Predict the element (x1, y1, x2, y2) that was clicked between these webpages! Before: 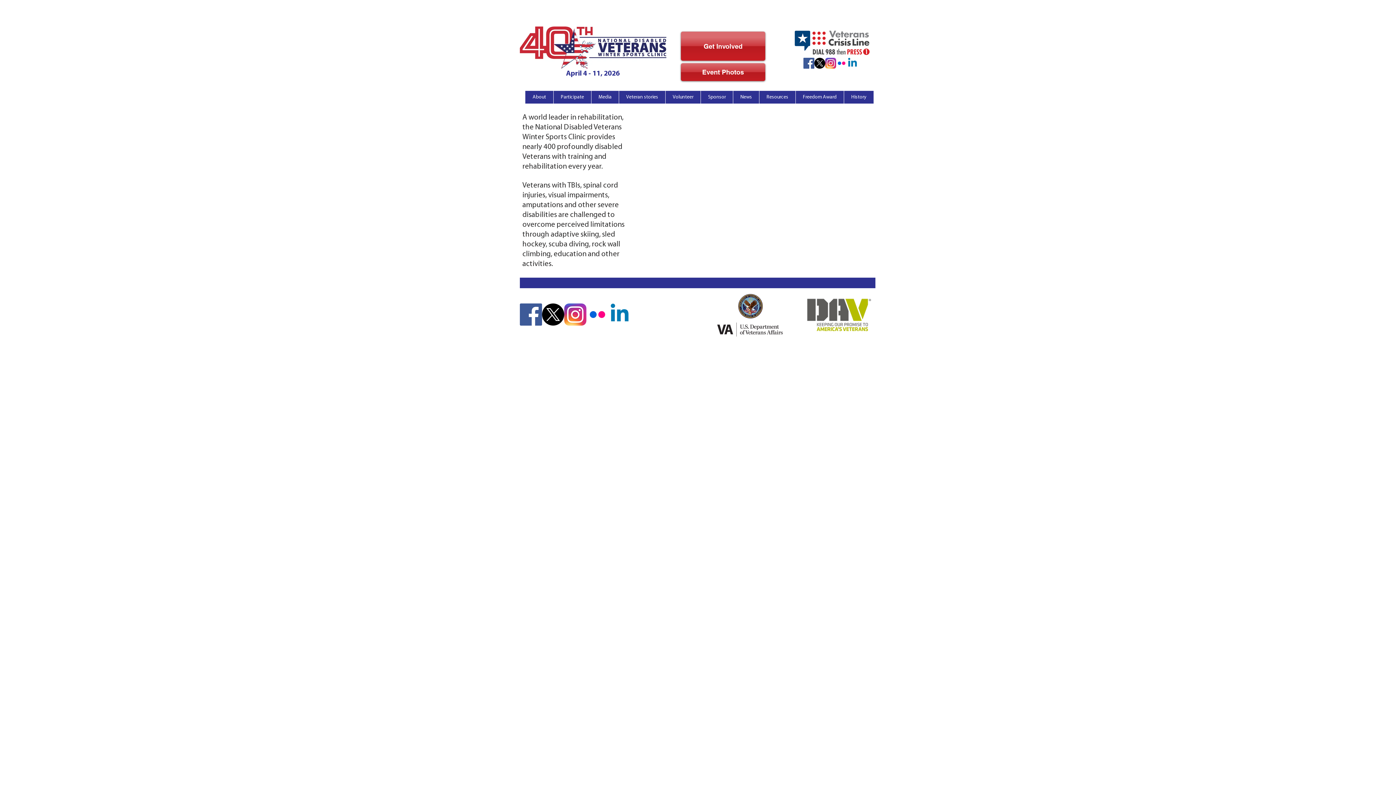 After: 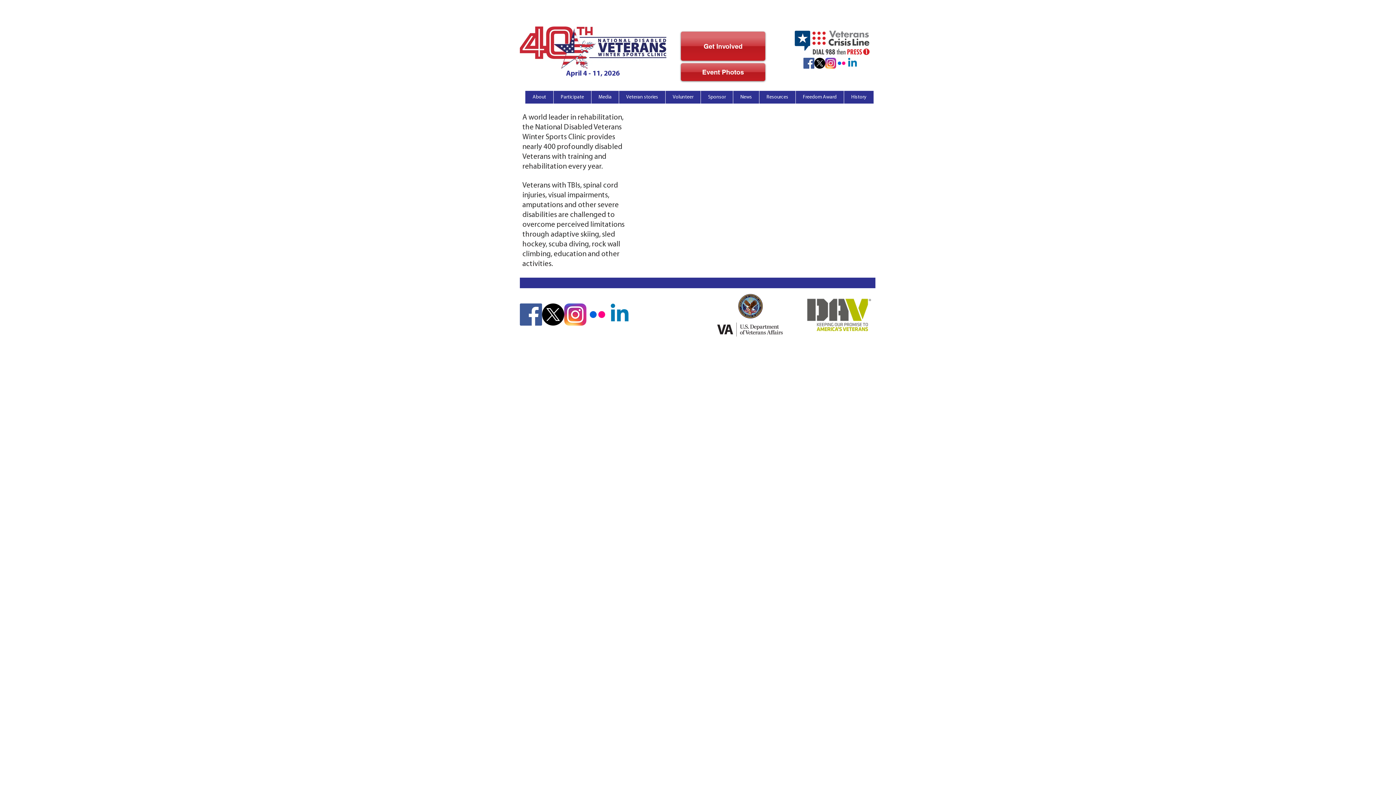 Action: bbox: (825, 57, 836, 68) label: Instagram Icon